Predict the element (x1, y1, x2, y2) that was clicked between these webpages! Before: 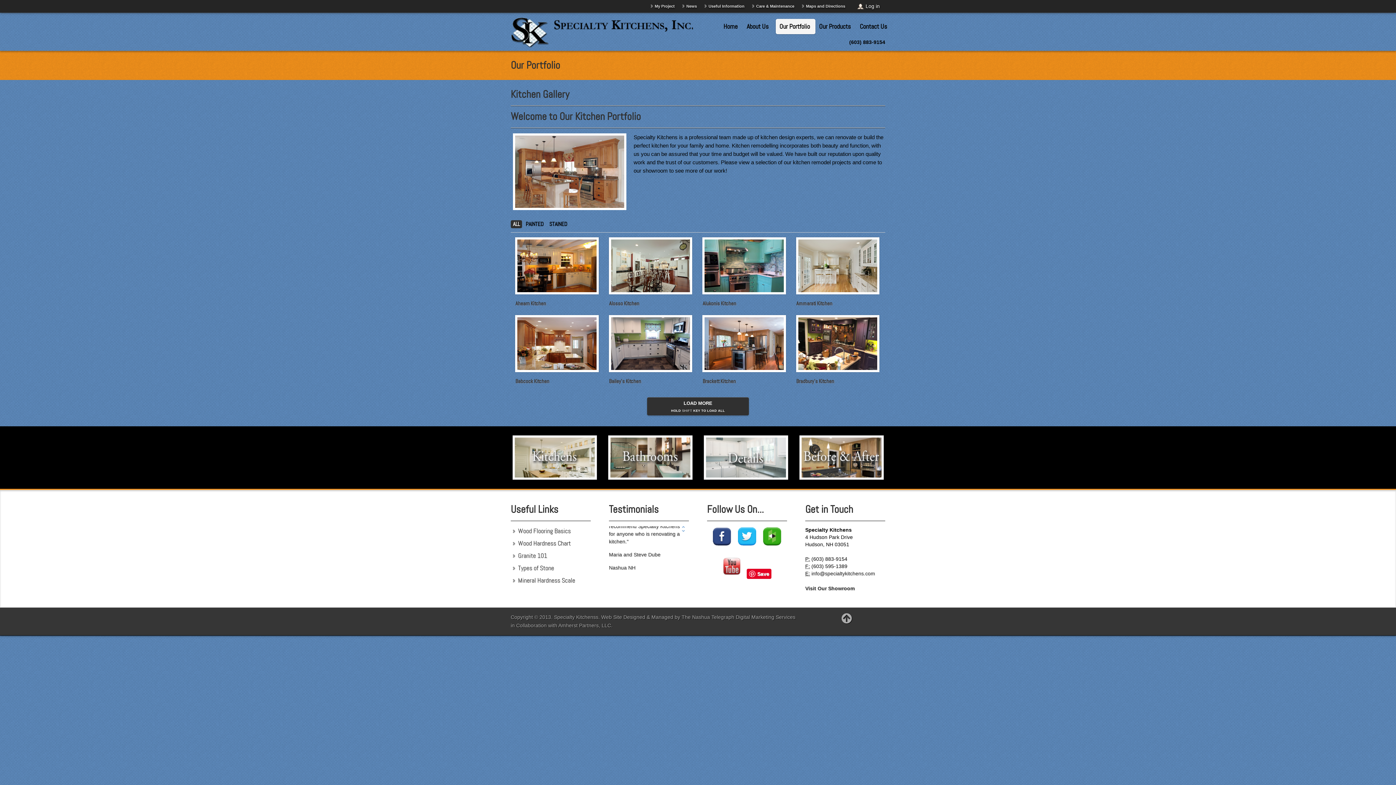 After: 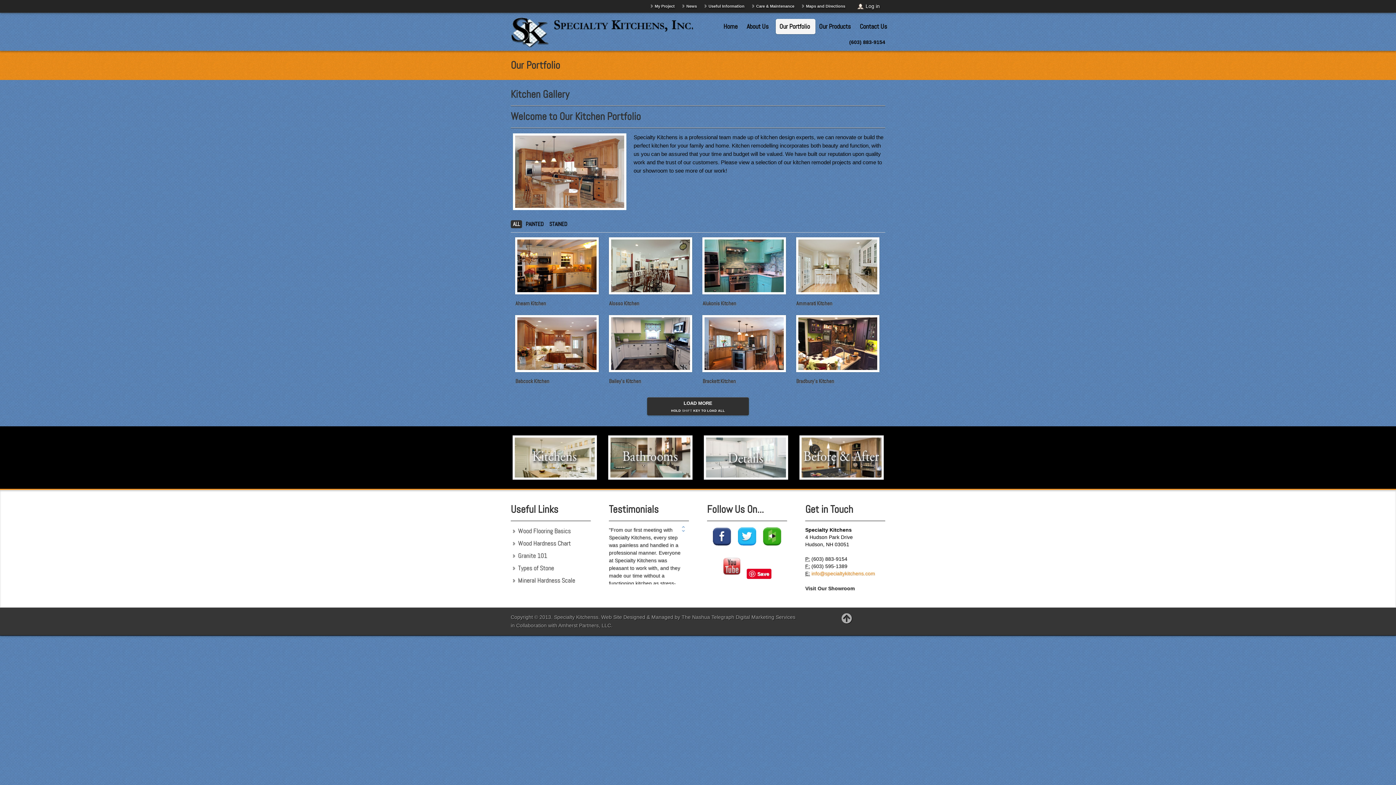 Action: bbox: (811, 570, 875, 576) label: info@specialtykitchens.com